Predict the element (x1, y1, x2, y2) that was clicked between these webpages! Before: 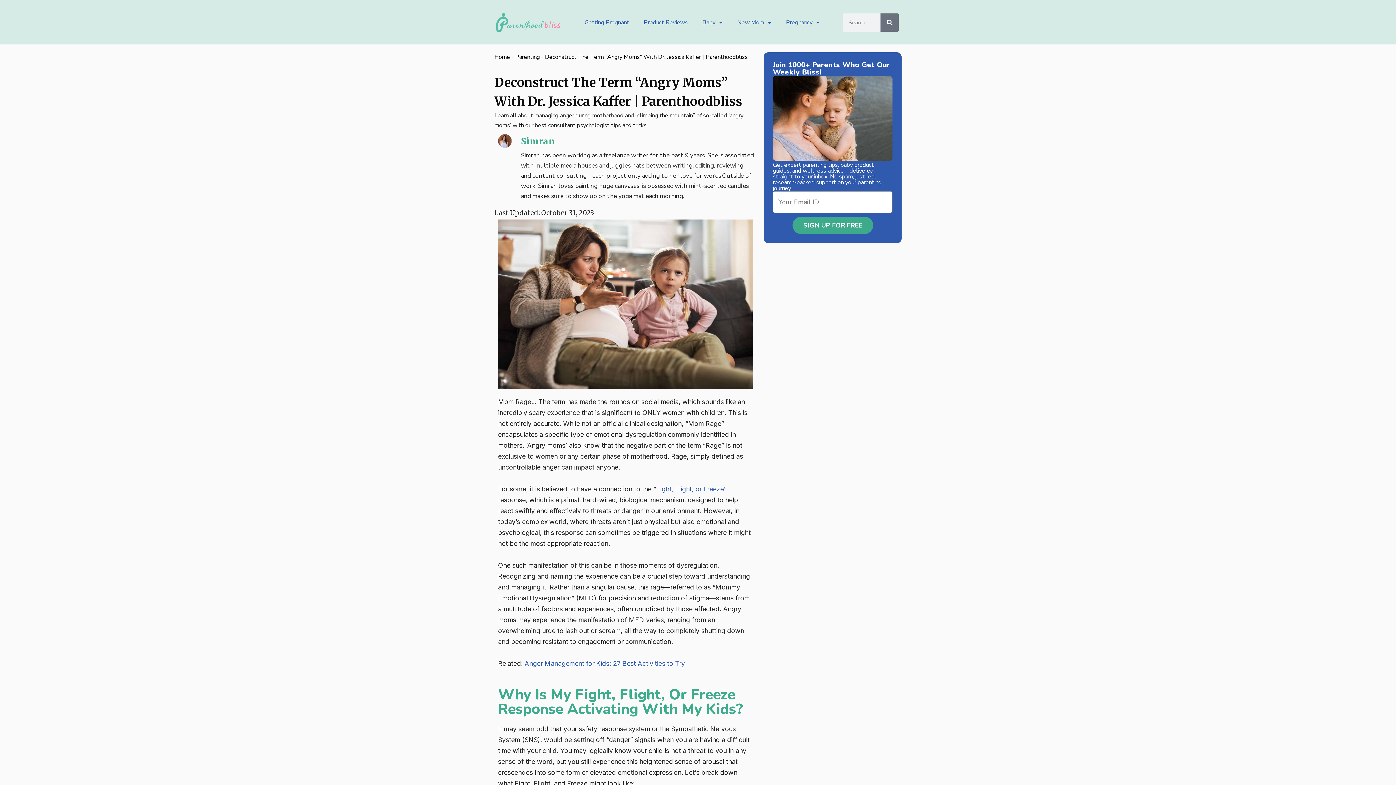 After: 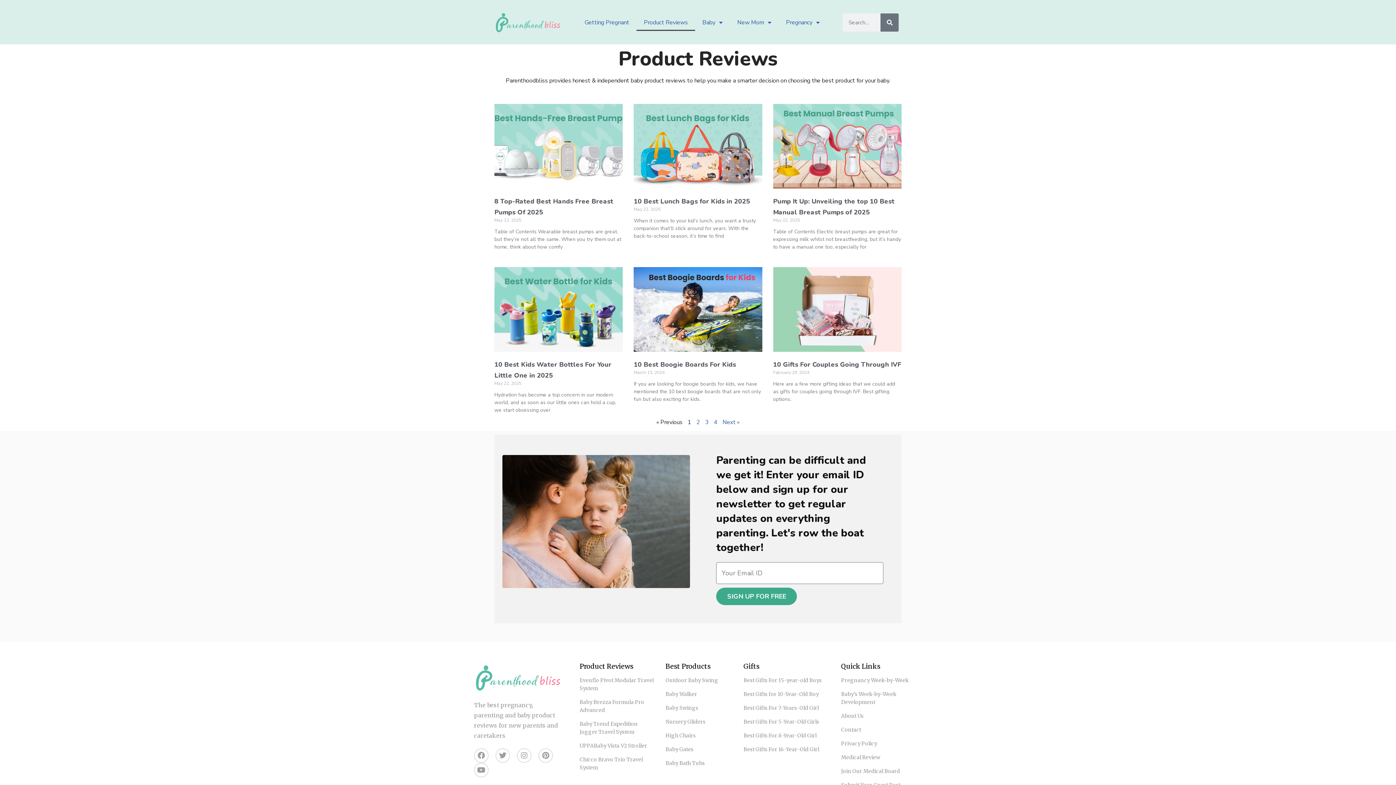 Action: bbox: (636, 14, 695, 30) label: Product Reviews